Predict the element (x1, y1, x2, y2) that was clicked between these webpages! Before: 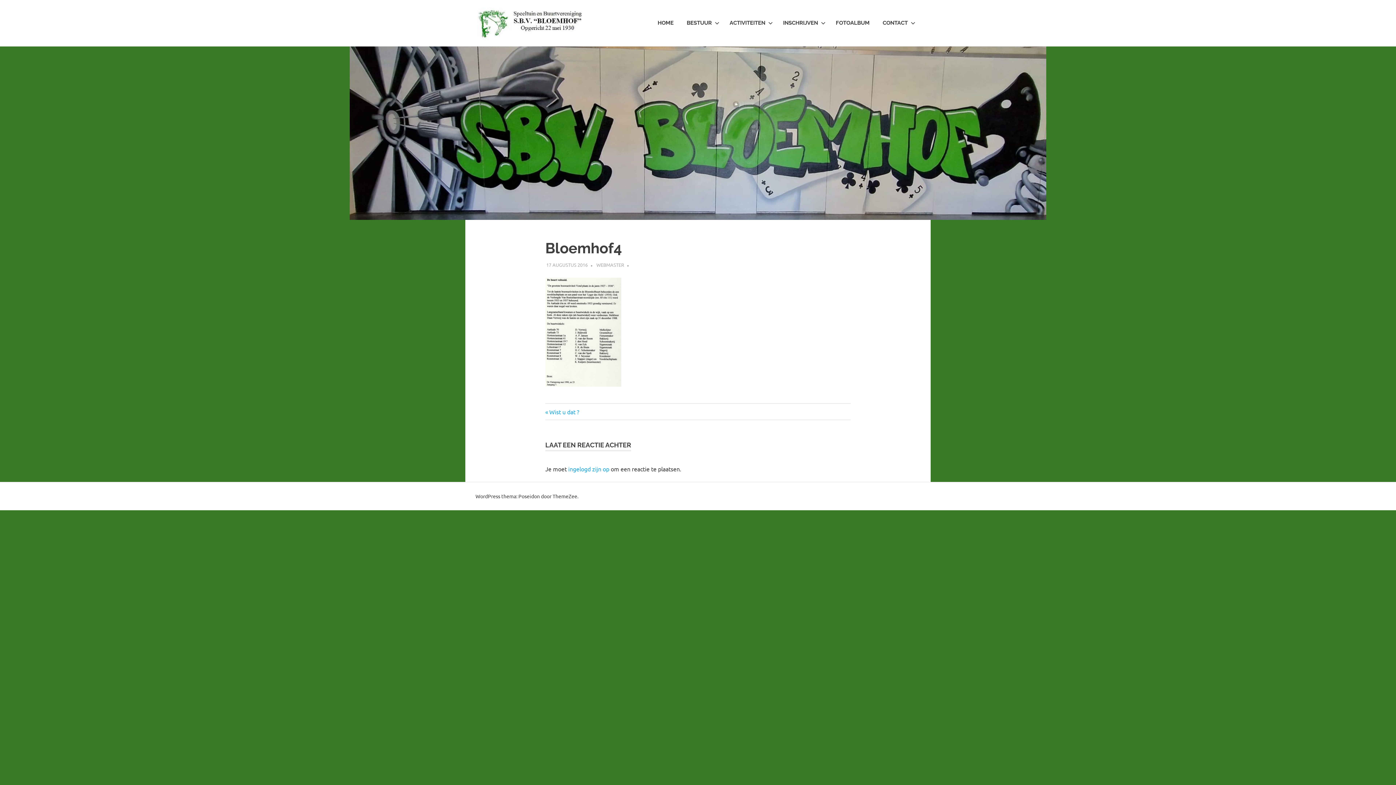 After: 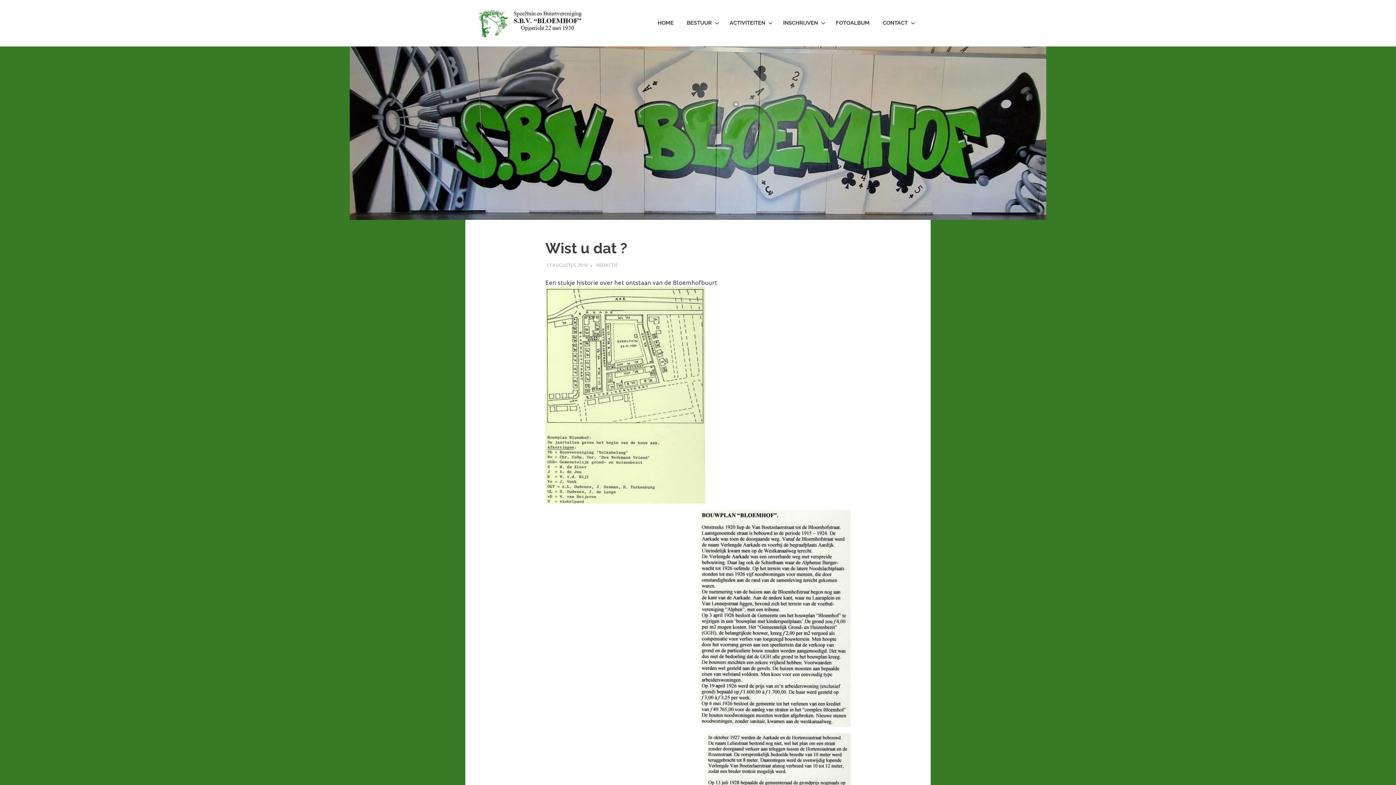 Action: label: Vorige bericht:
Wist u dat ? bbox: (545, 408, 579, 415)